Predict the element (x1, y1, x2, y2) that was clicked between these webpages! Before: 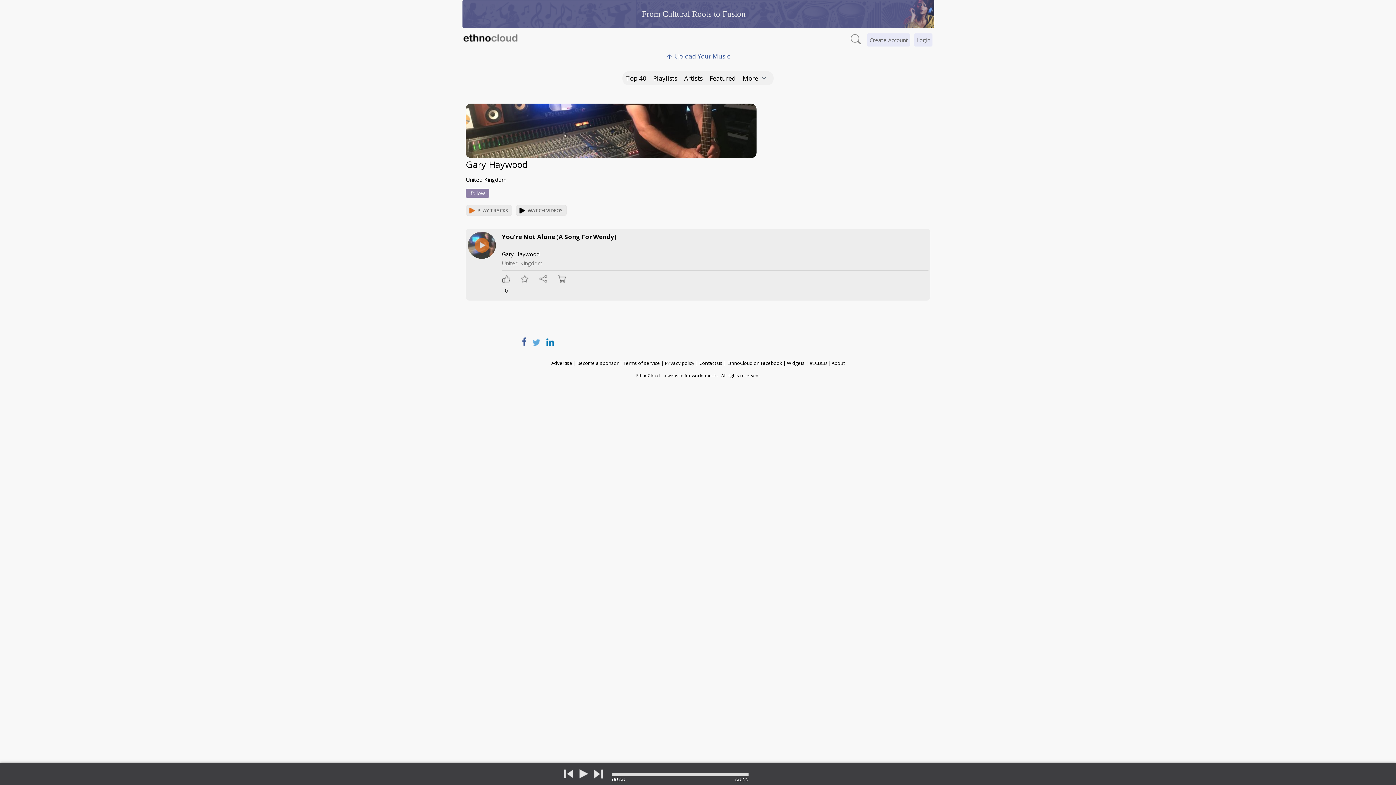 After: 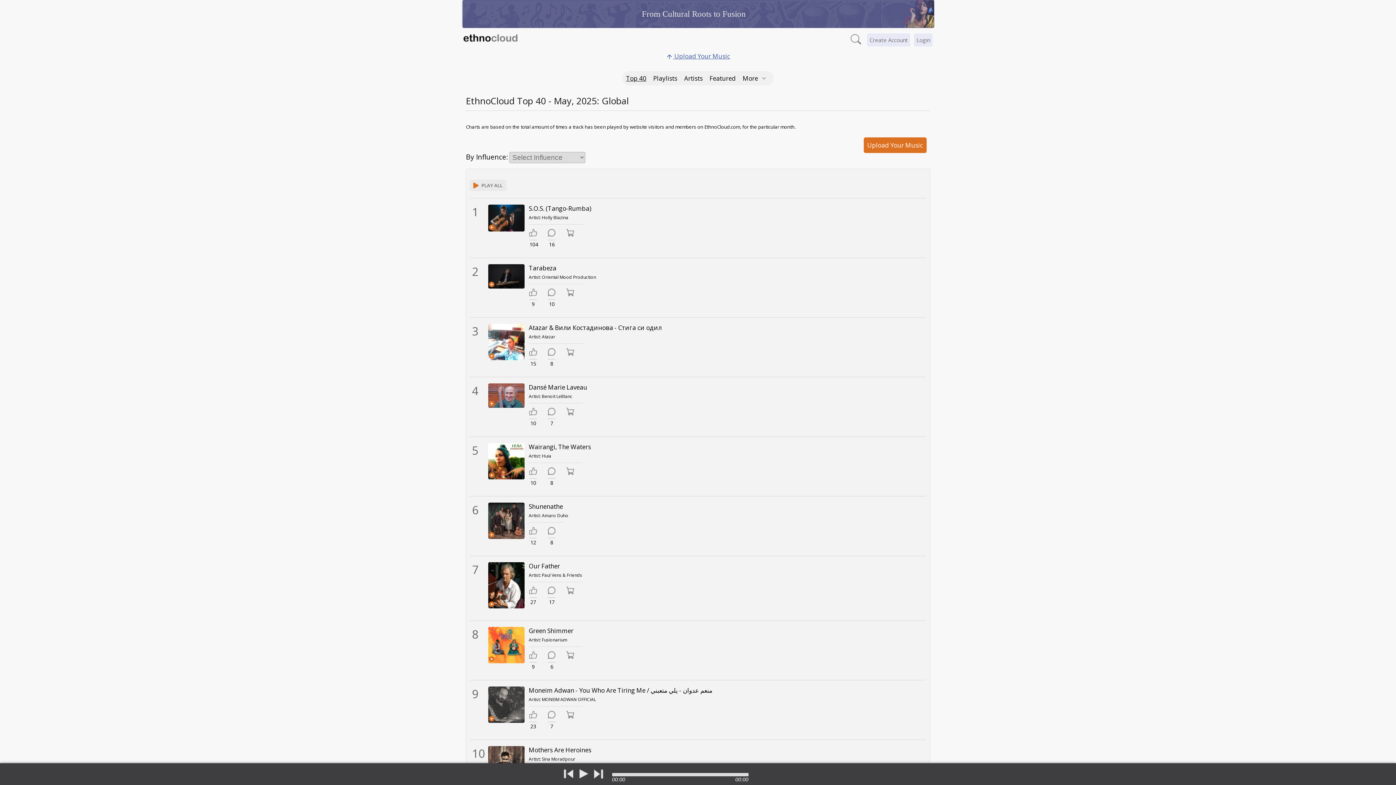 Action: bbox: (626, 74, 653, 82) label: Top 40